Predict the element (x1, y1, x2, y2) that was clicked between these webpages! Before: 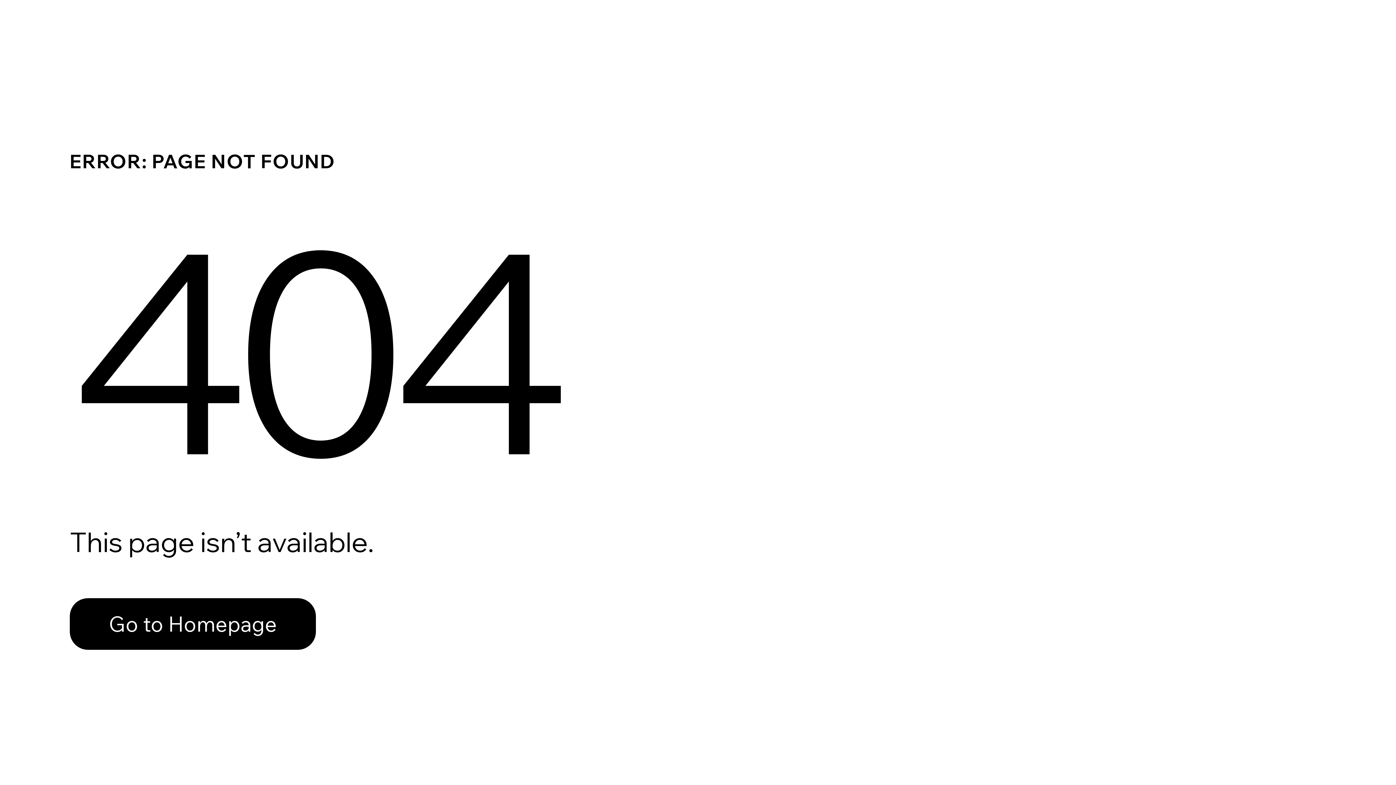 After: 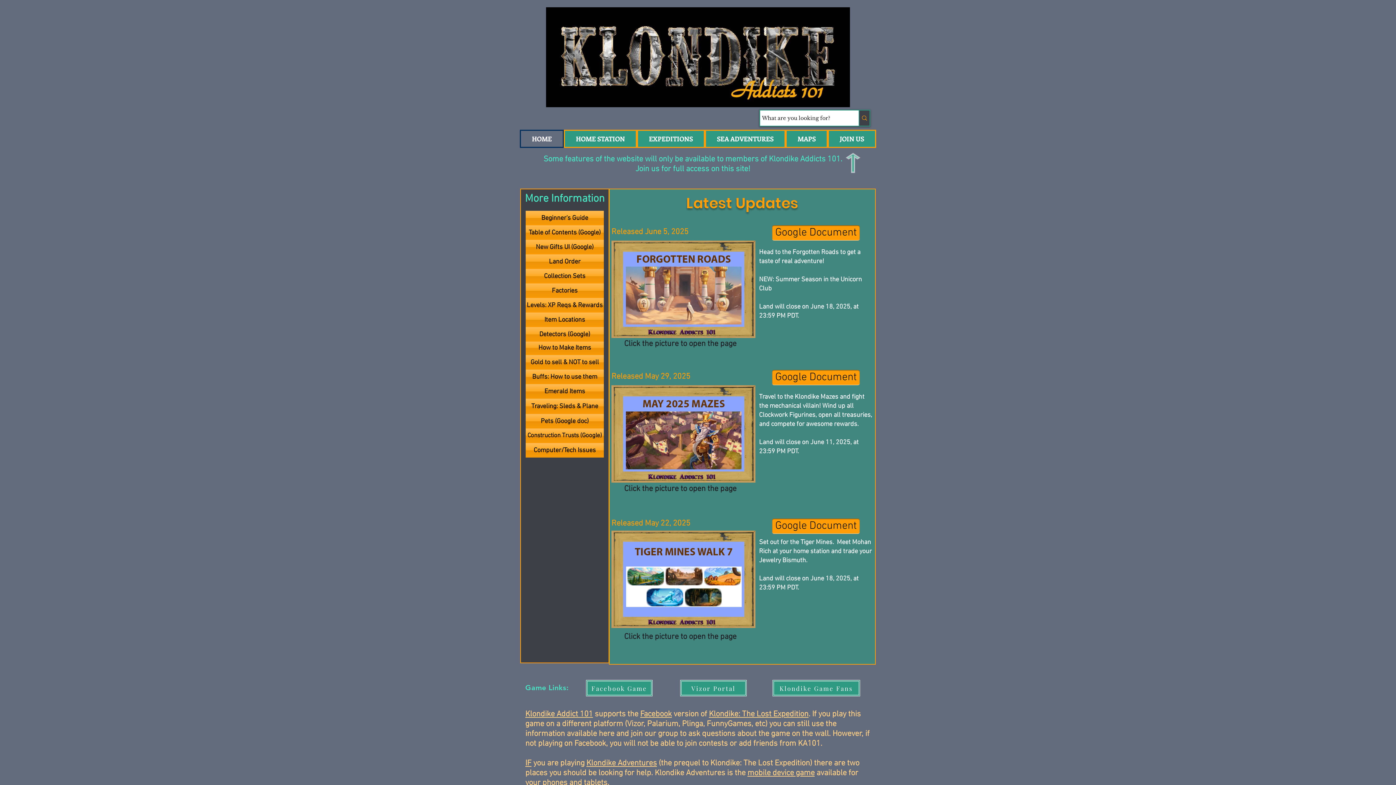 Action: bbox: (69, 598, 316, 650) label: Go to Homepage